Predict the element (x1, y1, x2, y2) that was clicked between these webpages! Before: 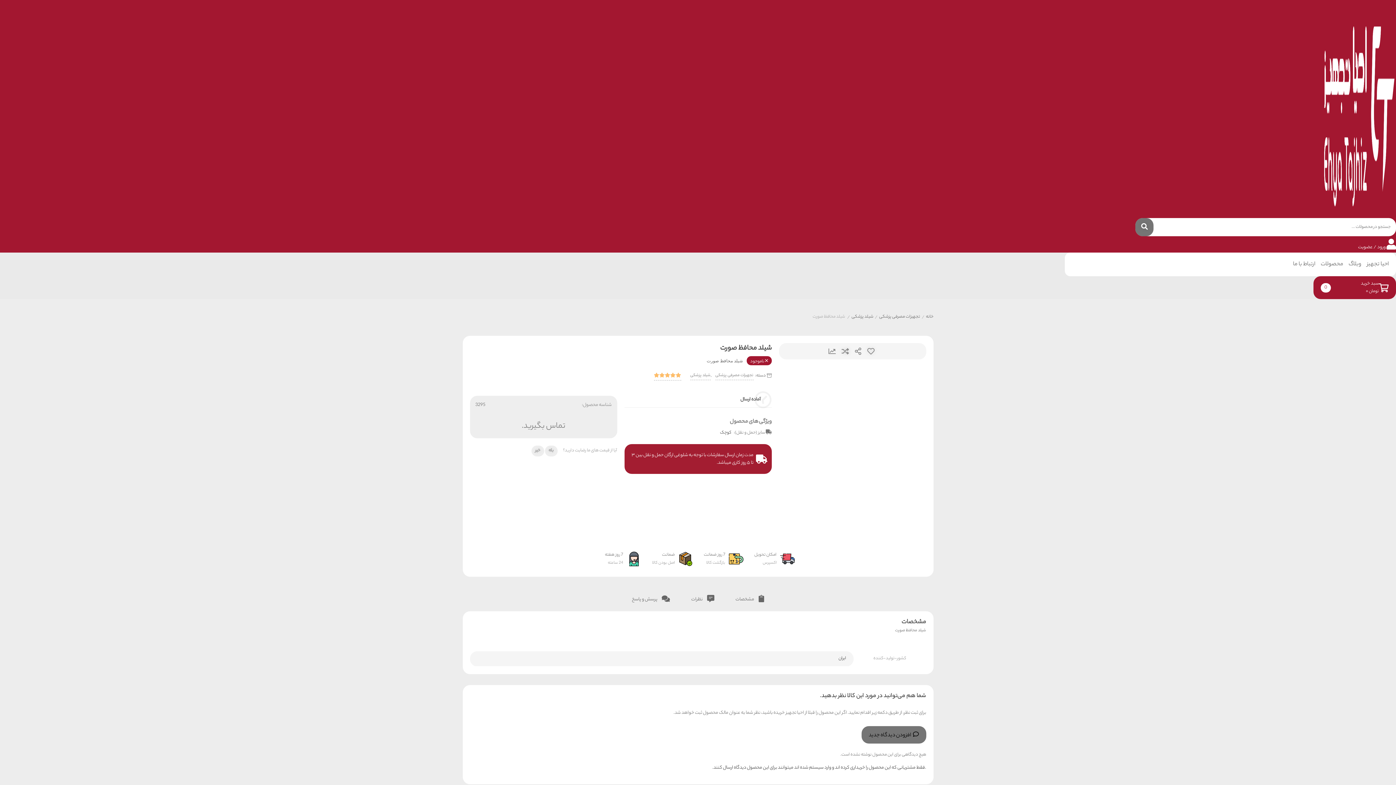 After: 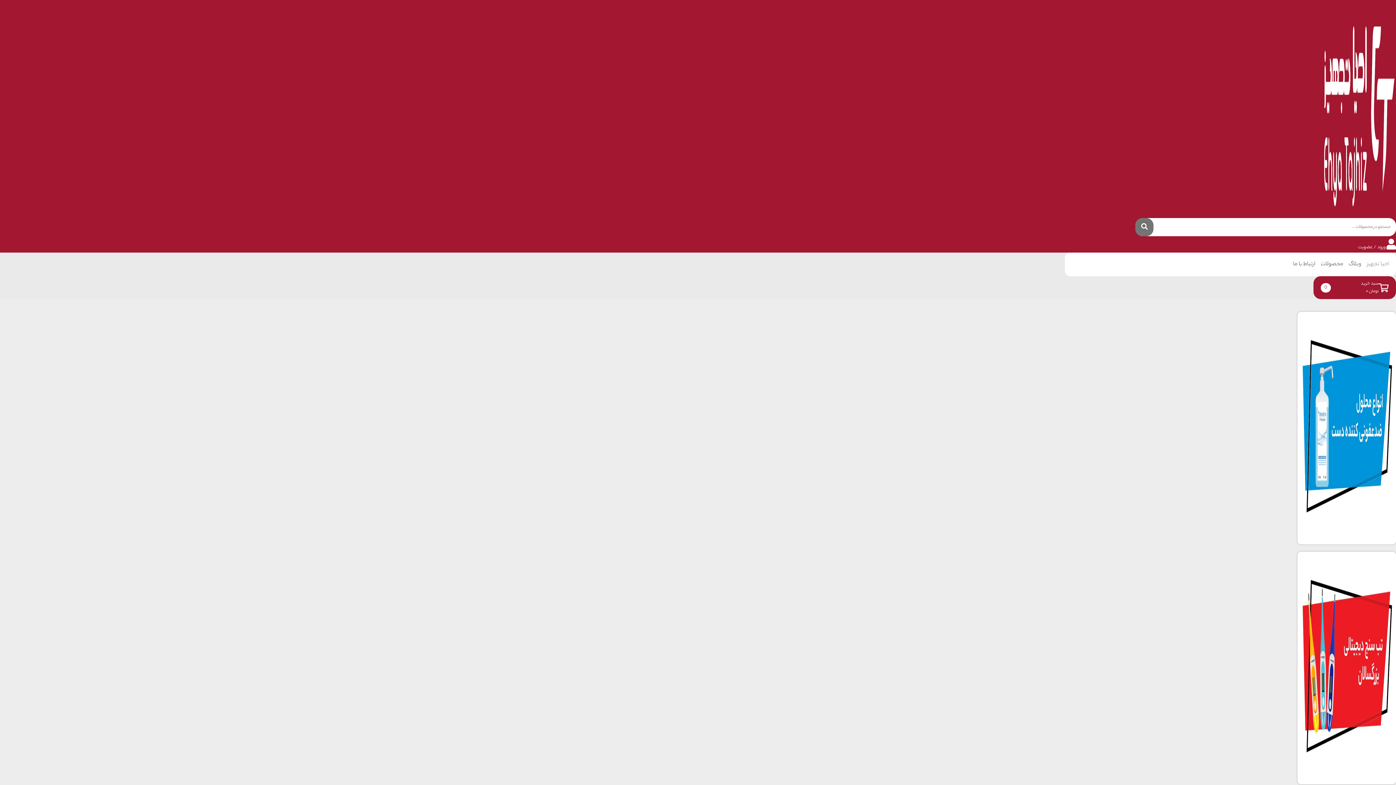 Action: bbox: (1321, 105, 1396, 112)